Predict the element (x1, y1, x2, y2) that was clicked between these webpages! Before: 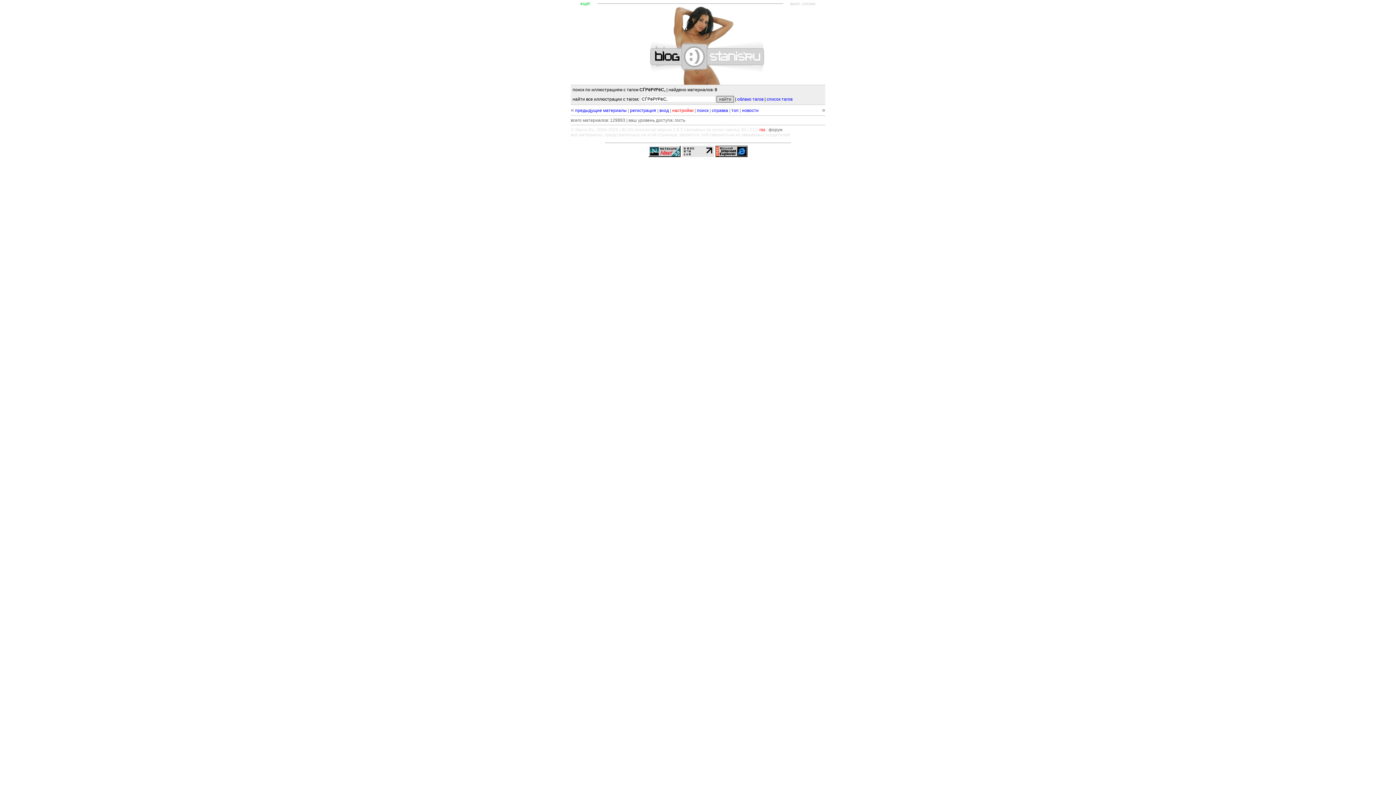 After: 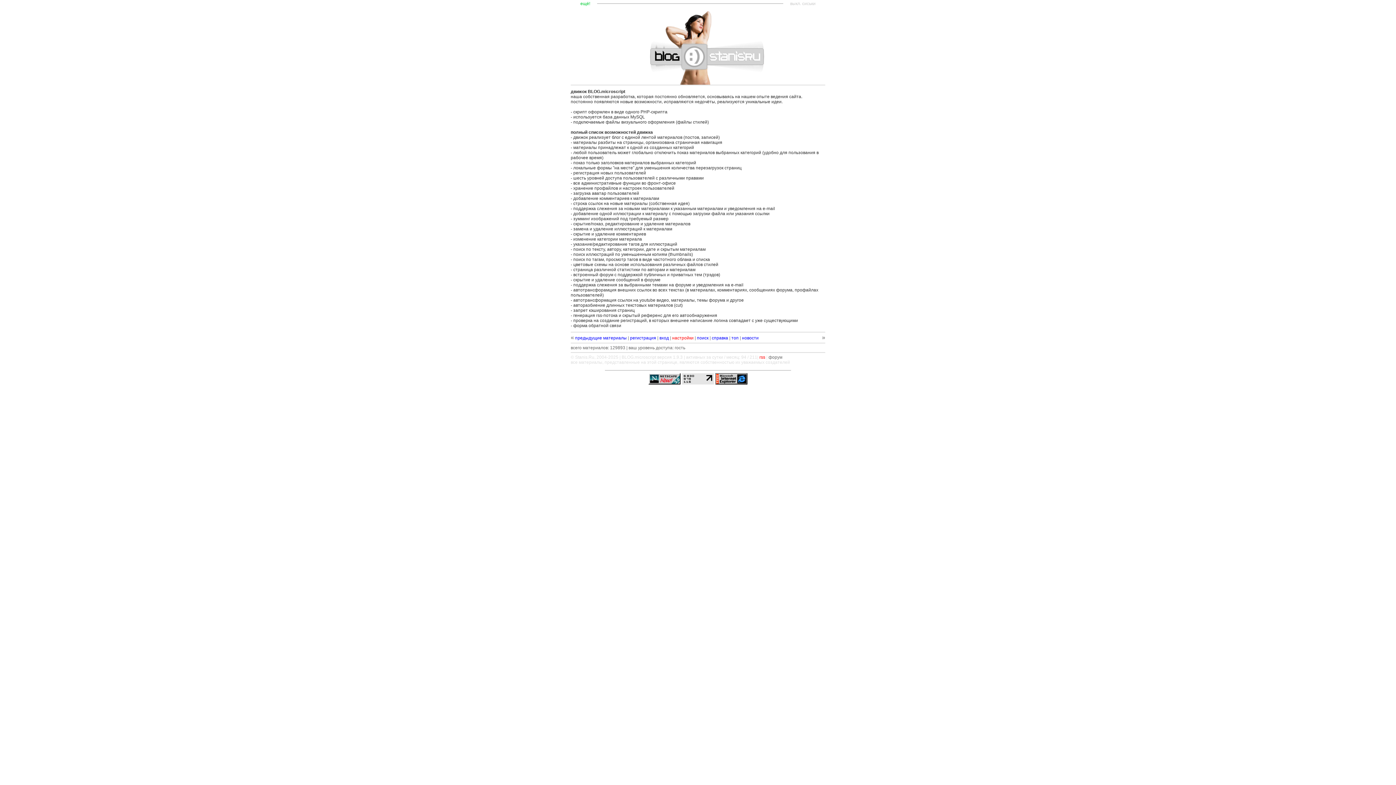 Action: label: BLOG.microscript bbox: (621, 127, 656, 132)